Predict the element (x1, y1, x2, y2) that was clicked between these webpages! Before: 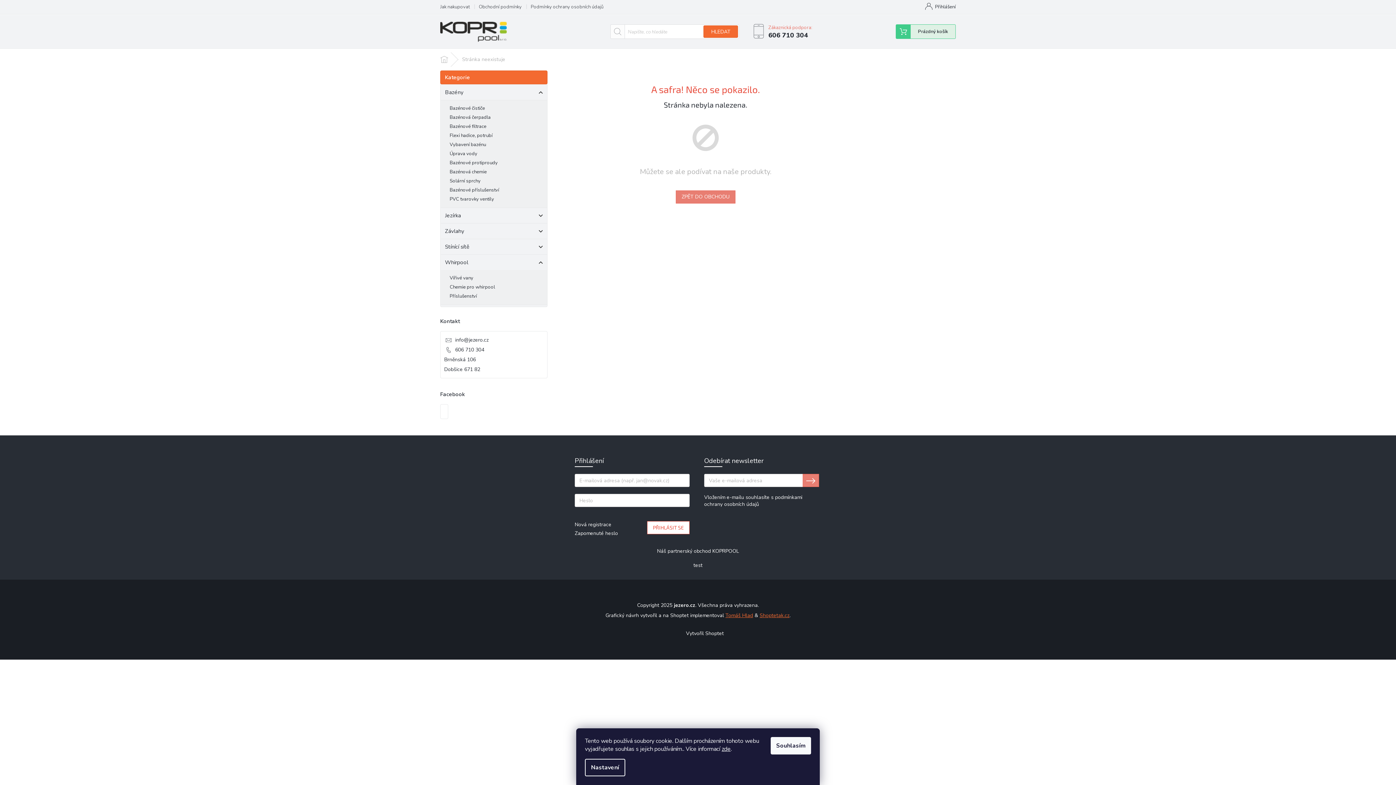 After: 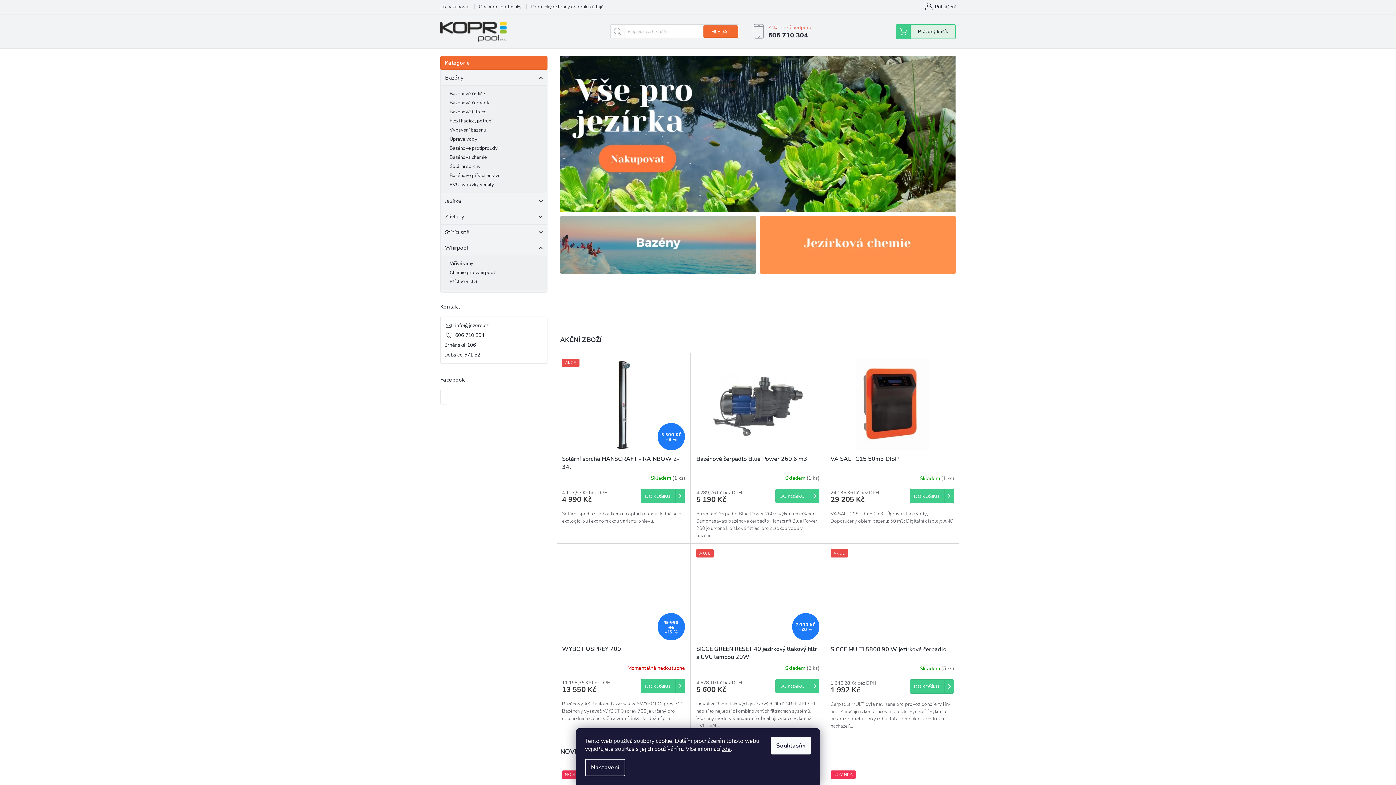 Action: bbox: (447, 461, 448, 468)